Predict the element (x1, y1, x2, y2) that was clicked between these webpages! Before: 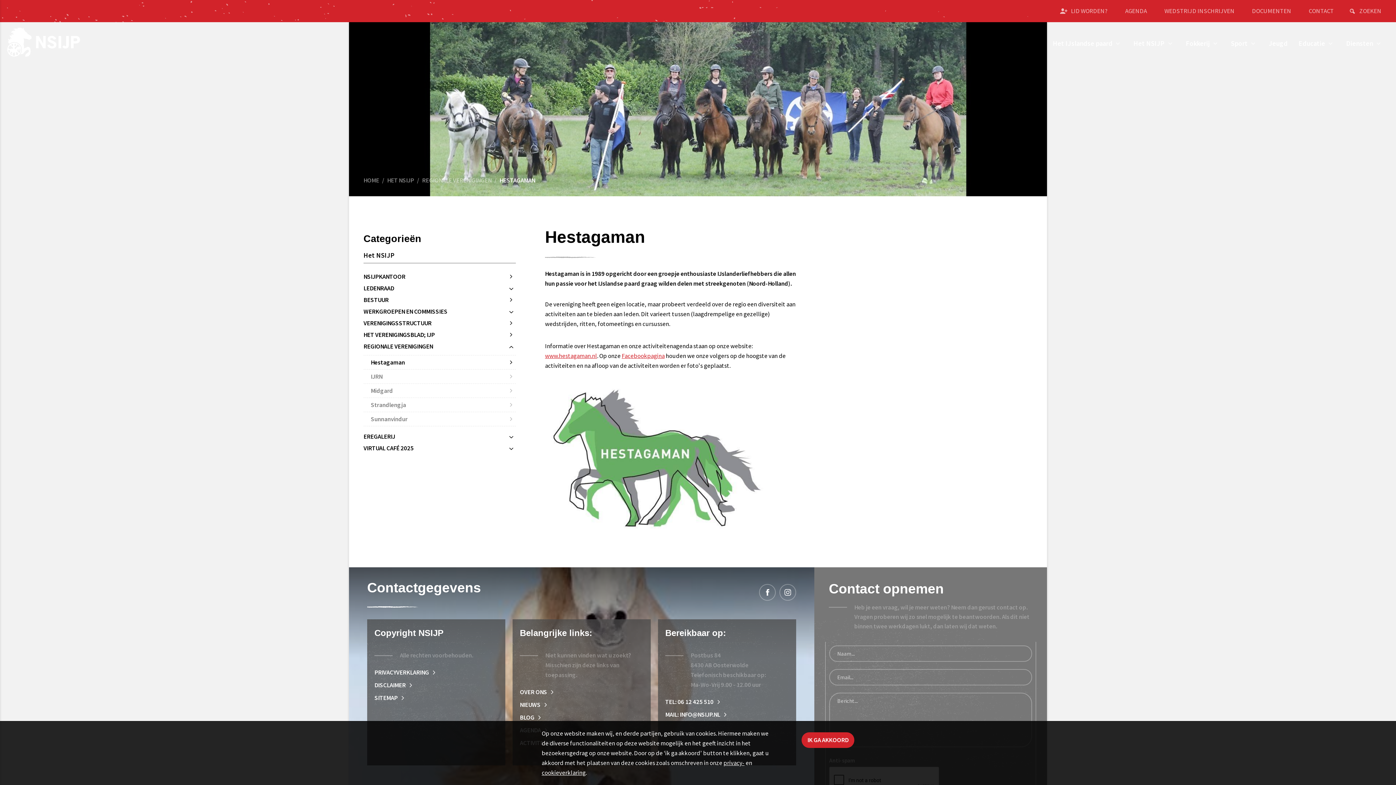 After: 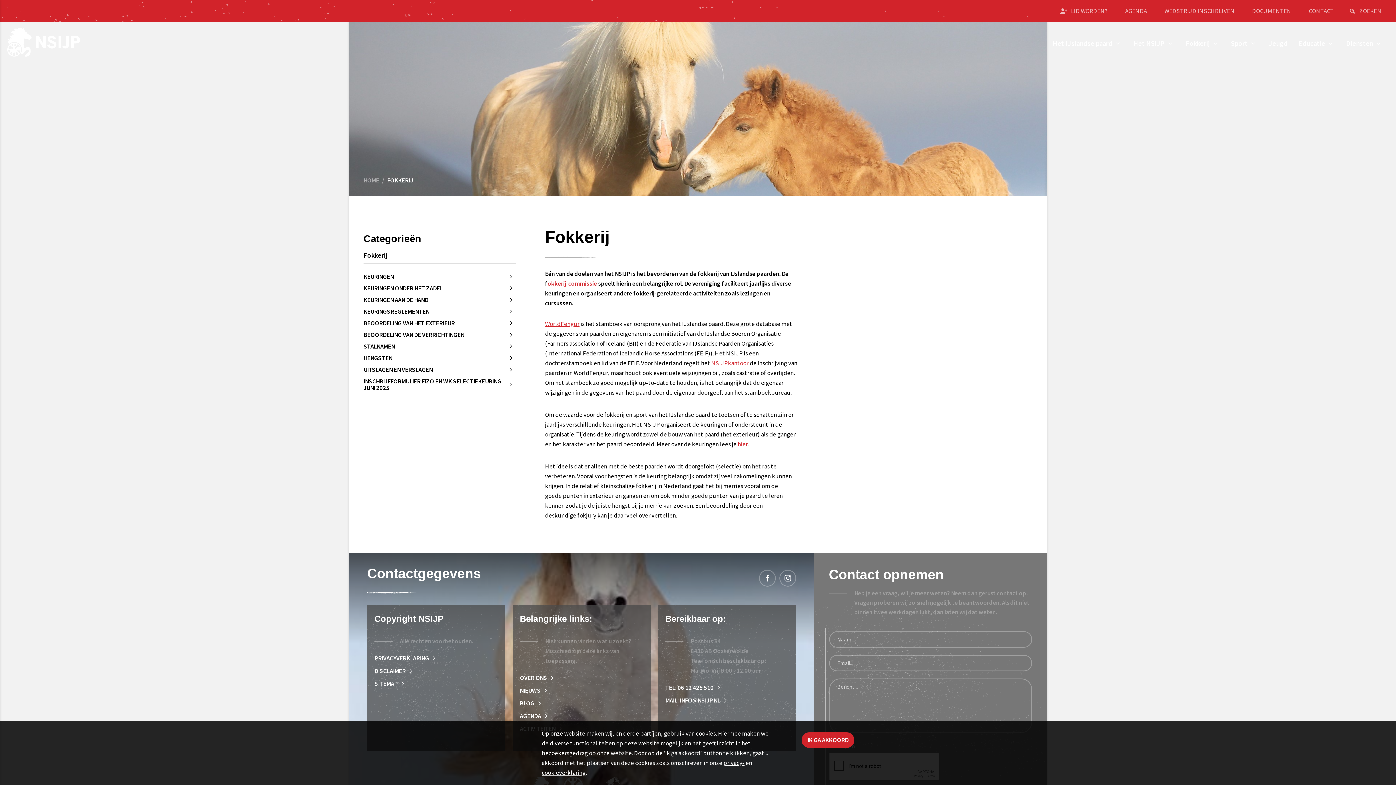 Action: label: Fokkerij bbox: (1182, 37, 1224, 50)